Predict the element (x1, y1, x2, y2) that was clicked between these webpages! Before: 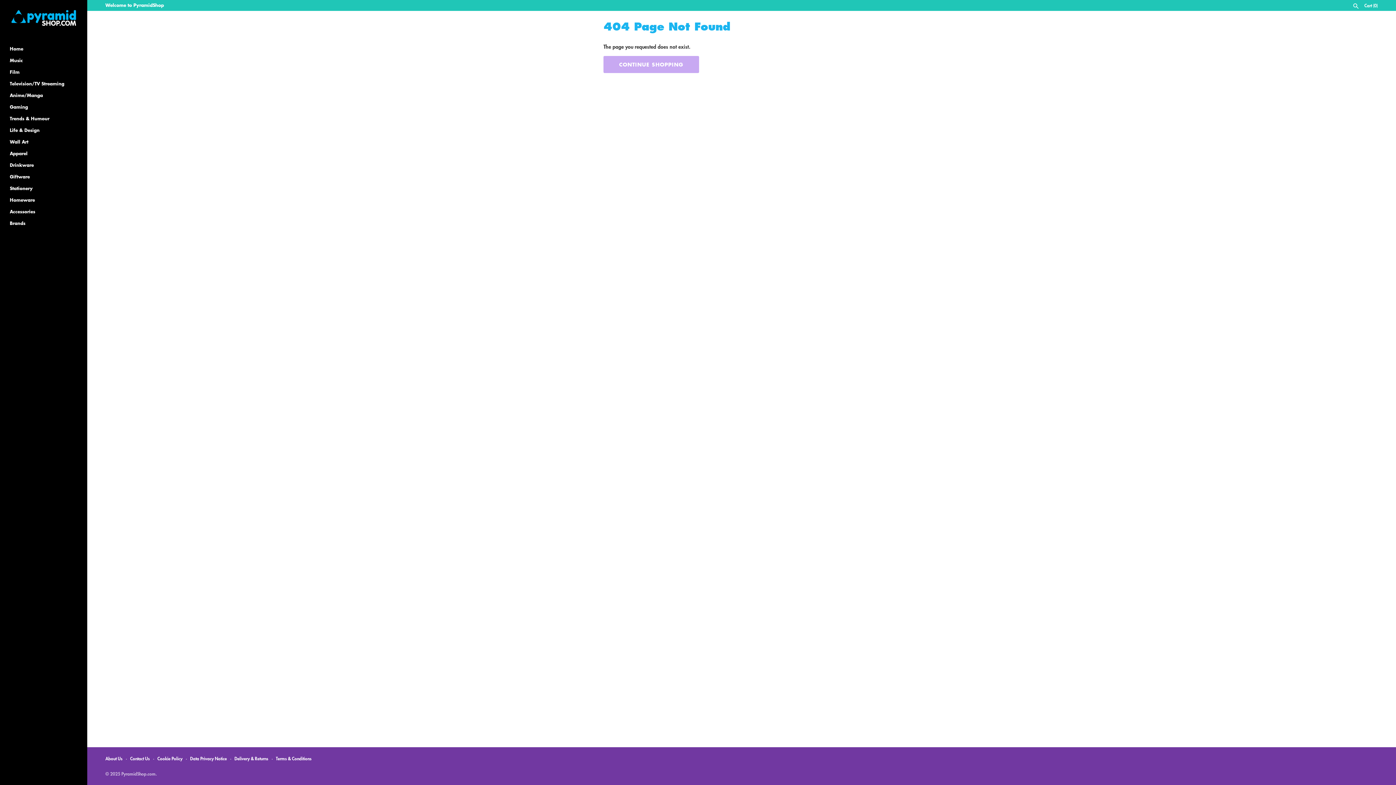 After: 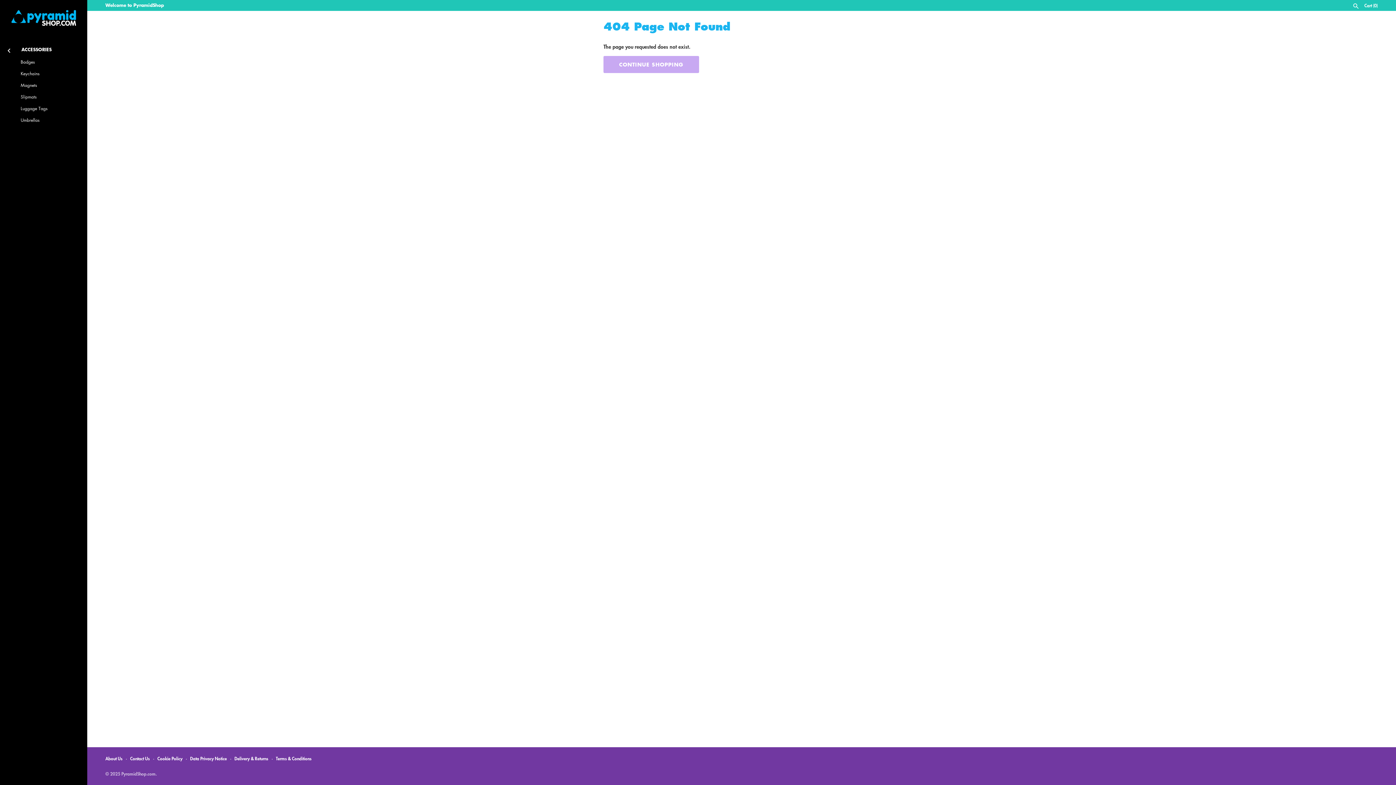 Action: label: Accessories bbox: (9, 206, 77, 217)